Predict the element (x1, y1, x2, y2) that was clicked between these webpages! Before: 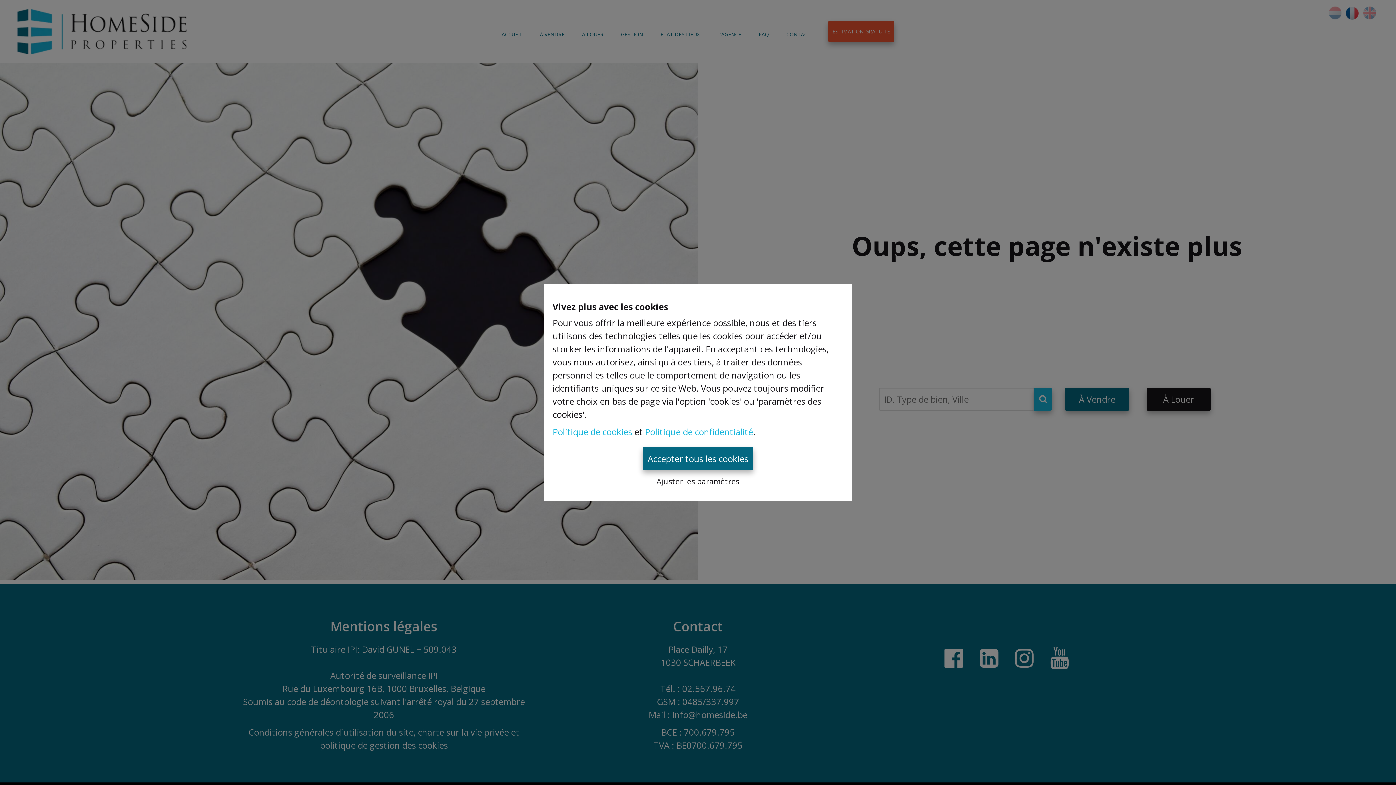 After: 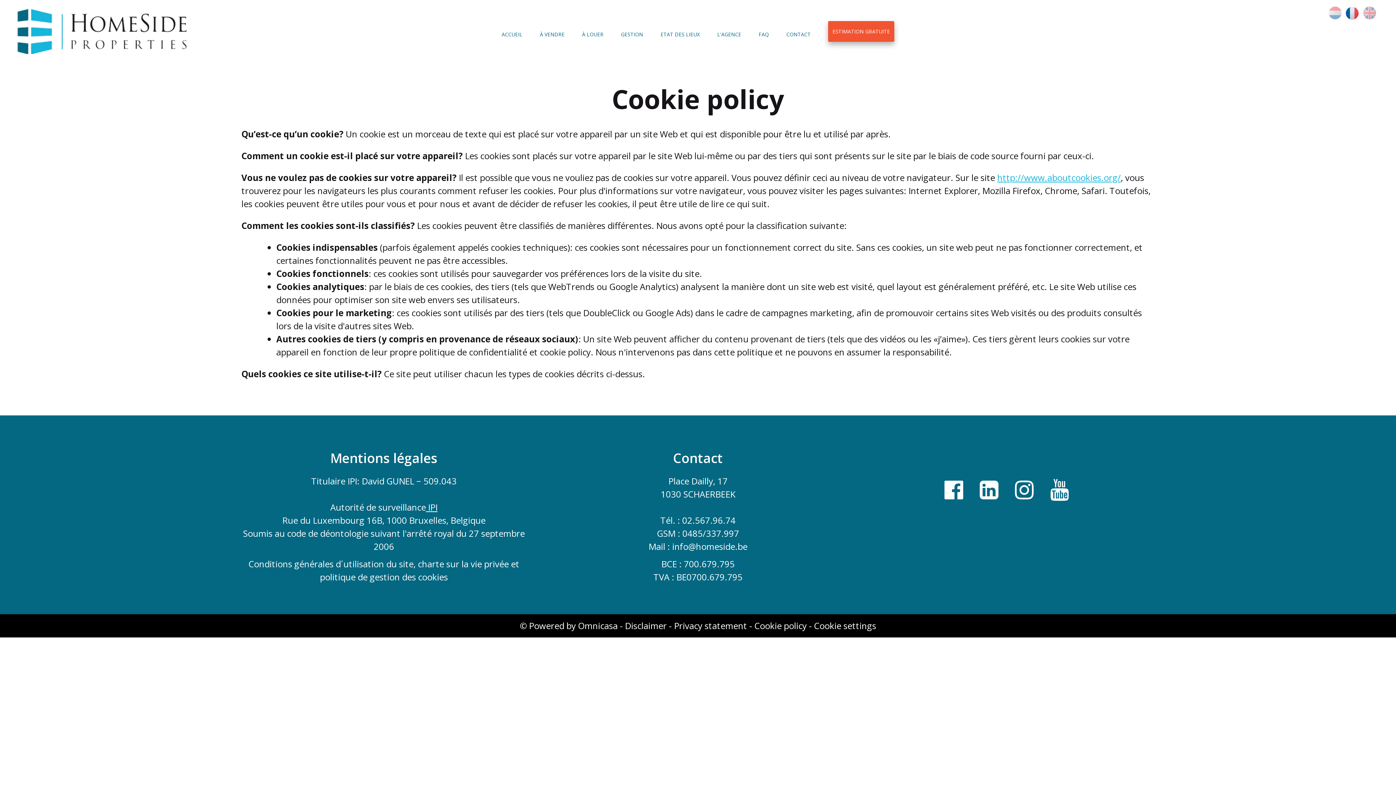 Action: label: Politique de cookies bbox: (552, 426, 632, 438)